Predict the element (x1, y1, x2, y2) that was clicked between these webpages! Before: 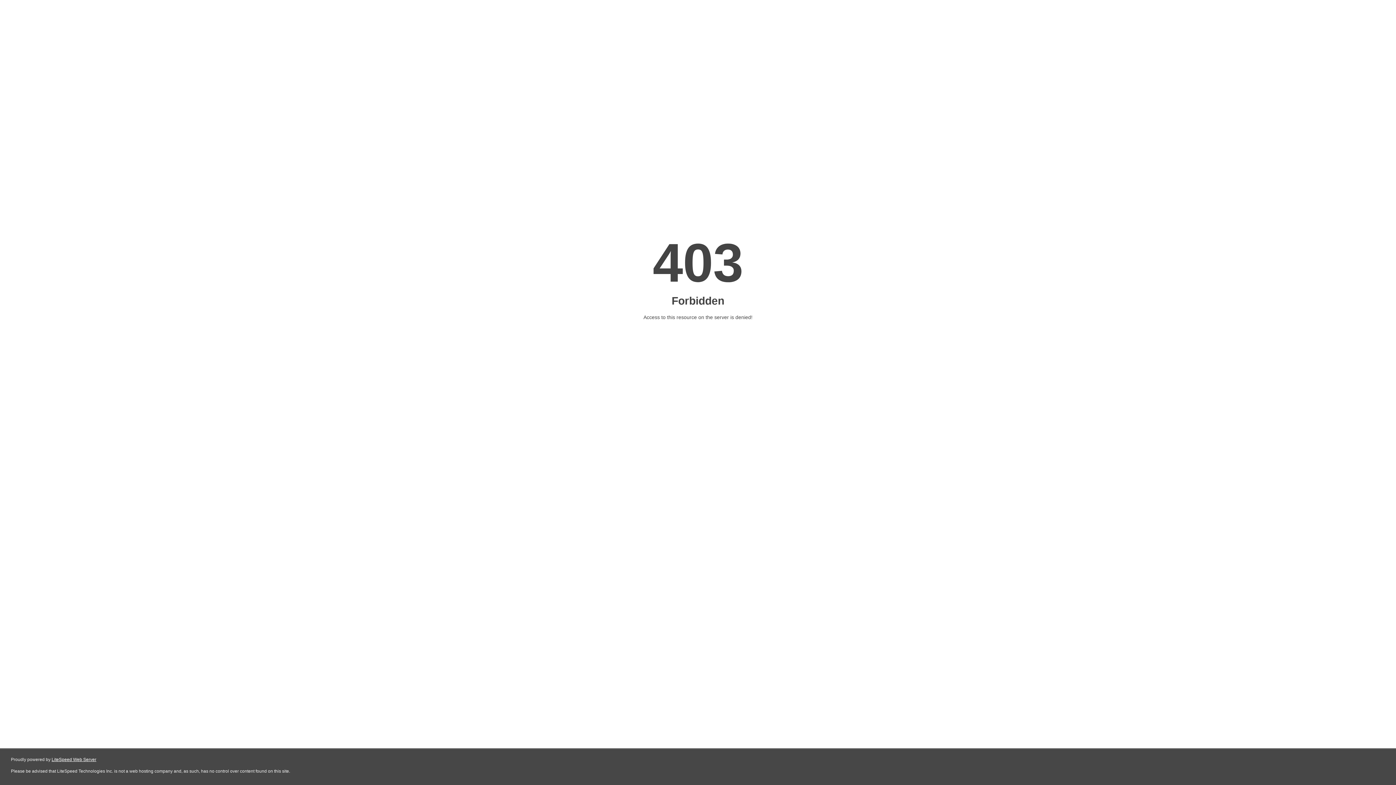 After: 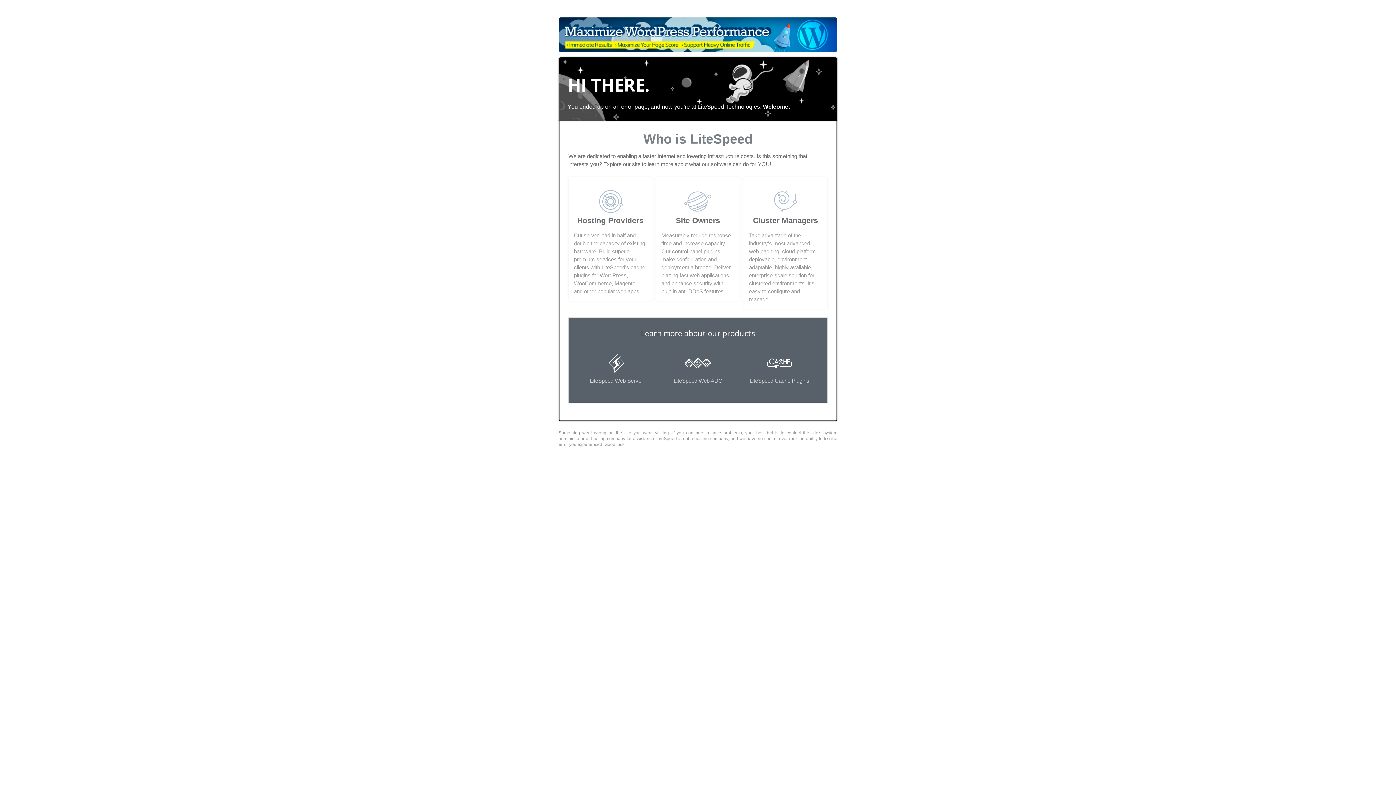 Action: bbox: (51, 757, 96, 762) label: LiteSpeed Web Server